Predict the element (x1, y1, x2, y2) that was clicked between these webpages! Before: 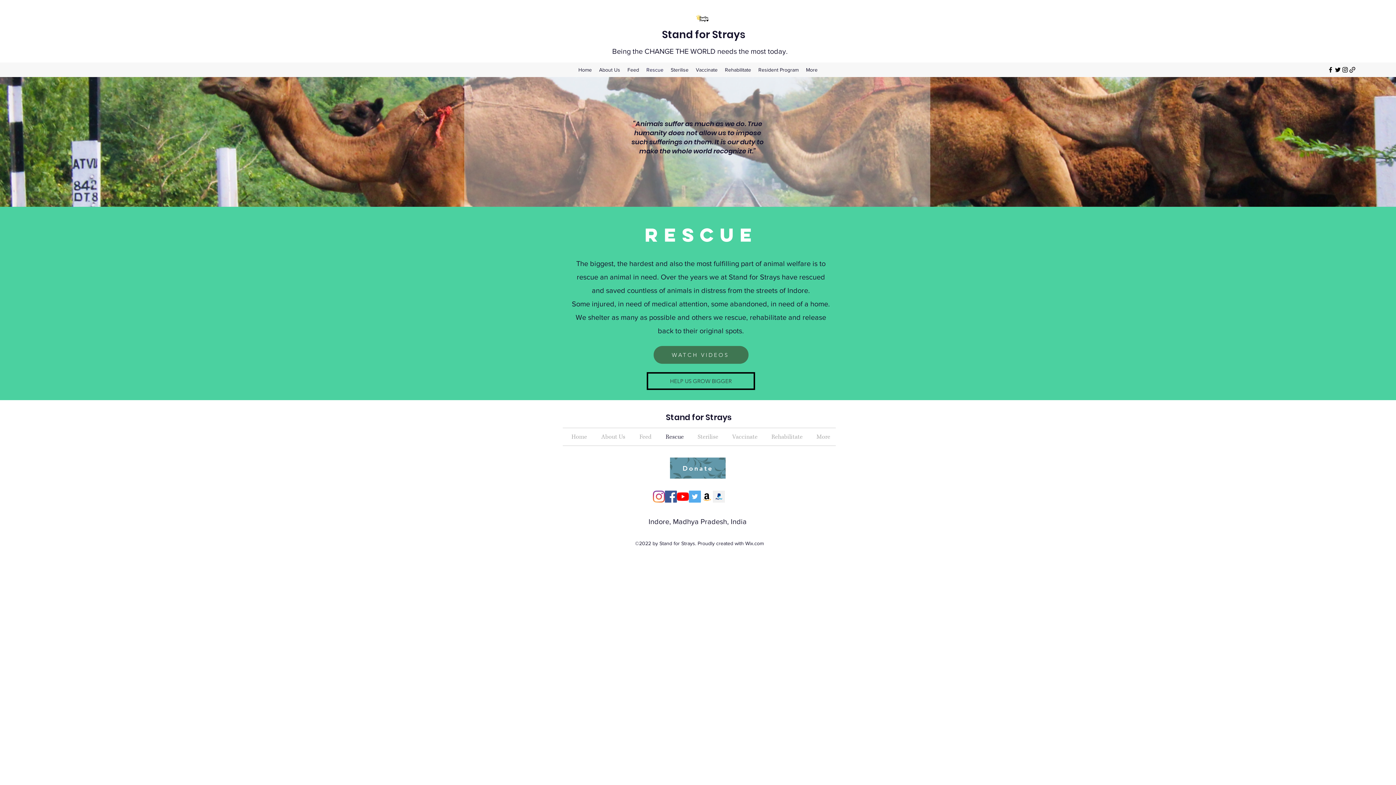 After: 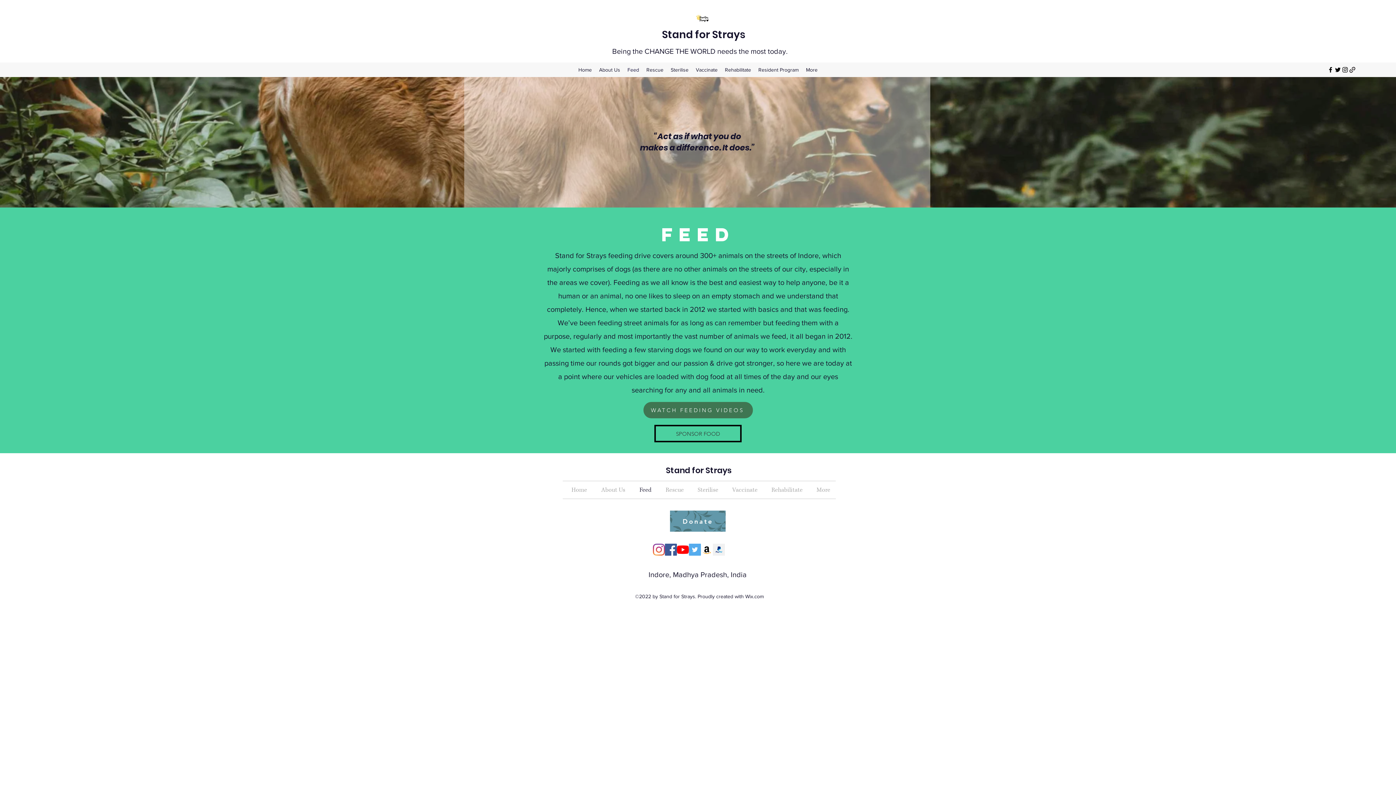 Action: label: Feed bbox: (624, 64, 642, 75)